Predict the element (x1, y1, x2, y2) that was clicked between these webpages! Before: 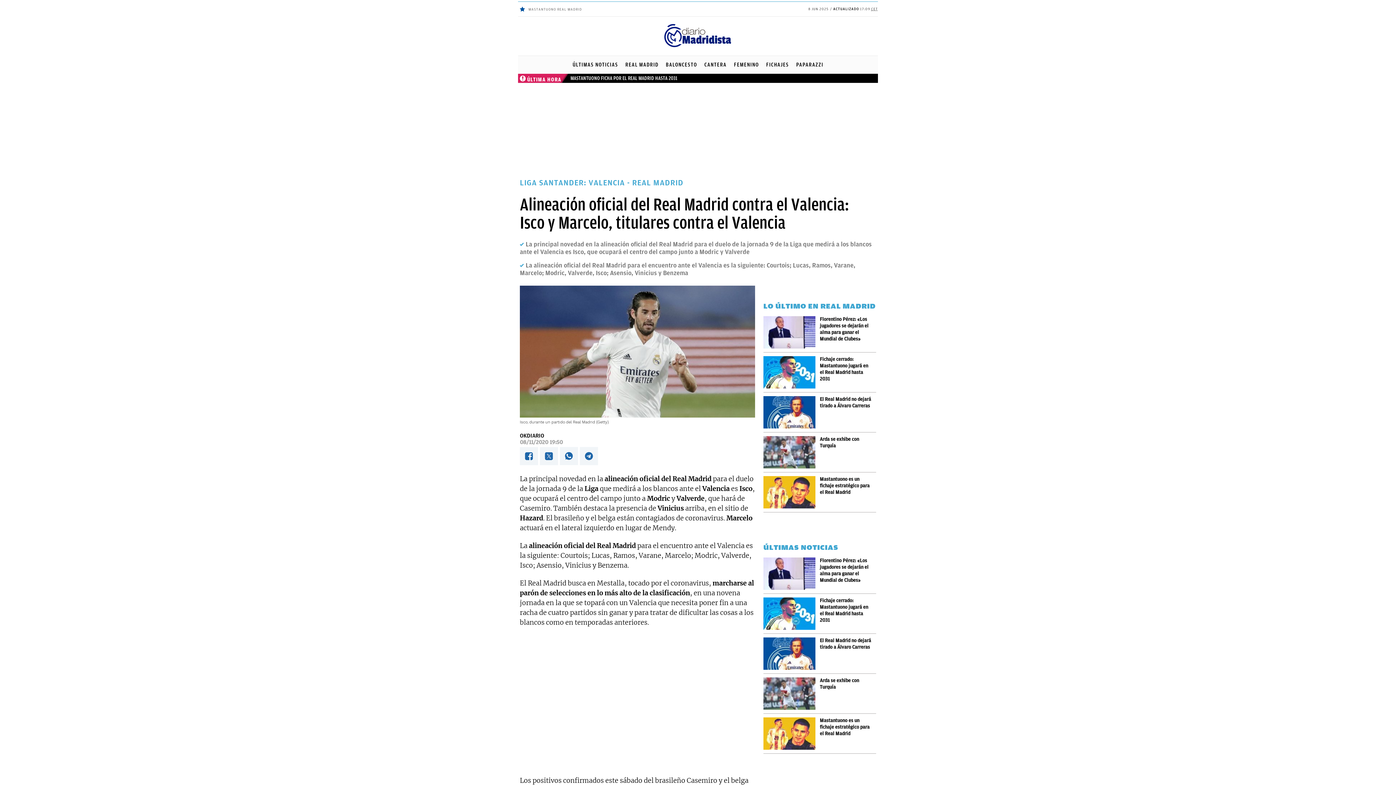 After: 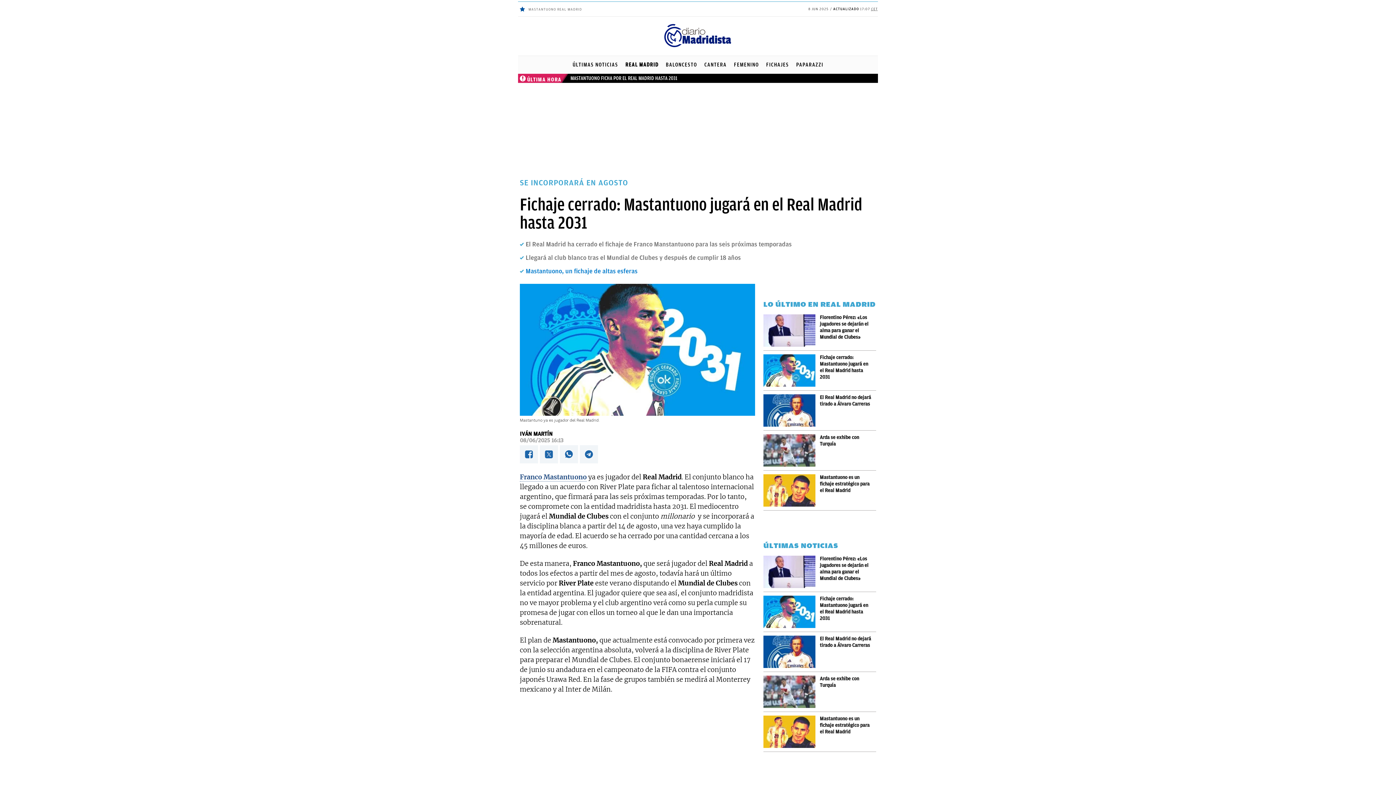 Action: bbox: (763, 597, 820, 630)